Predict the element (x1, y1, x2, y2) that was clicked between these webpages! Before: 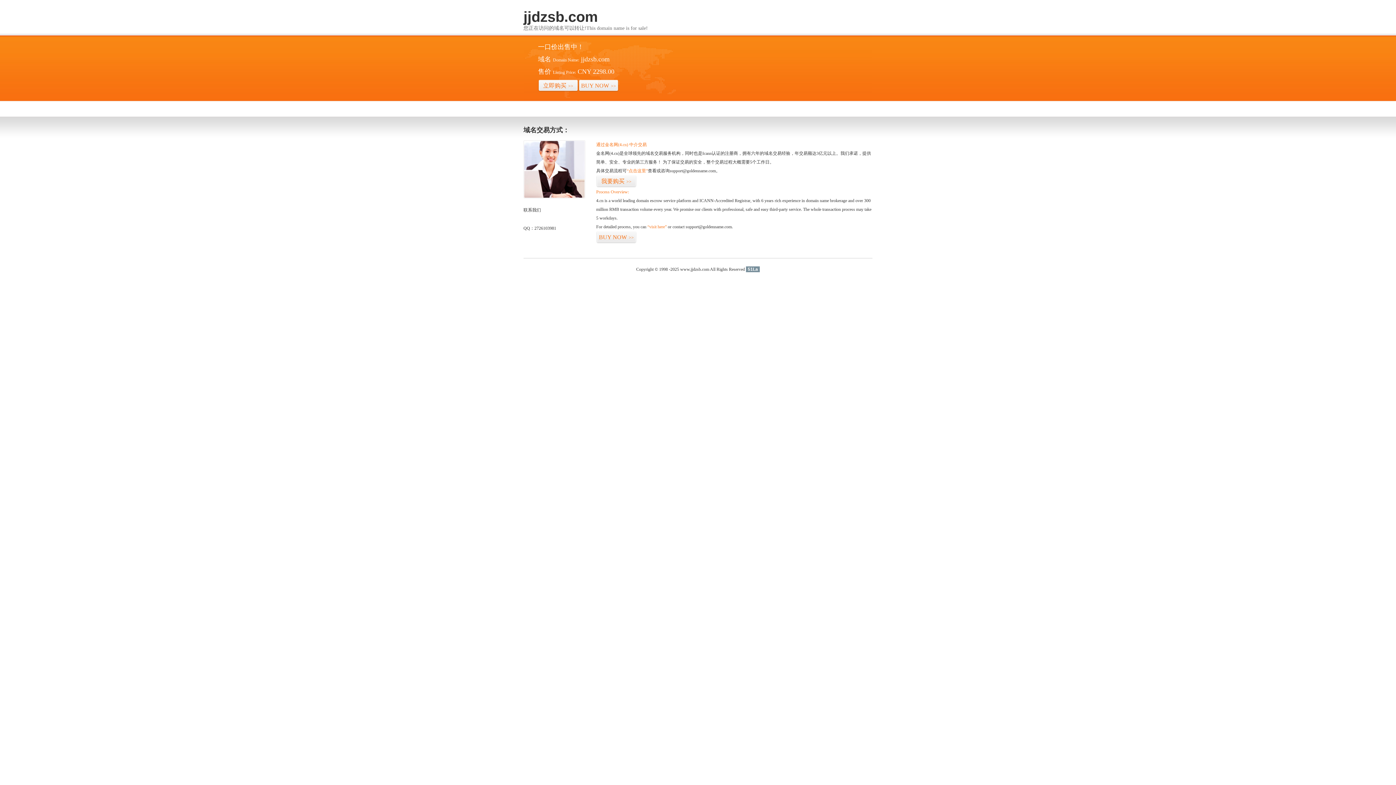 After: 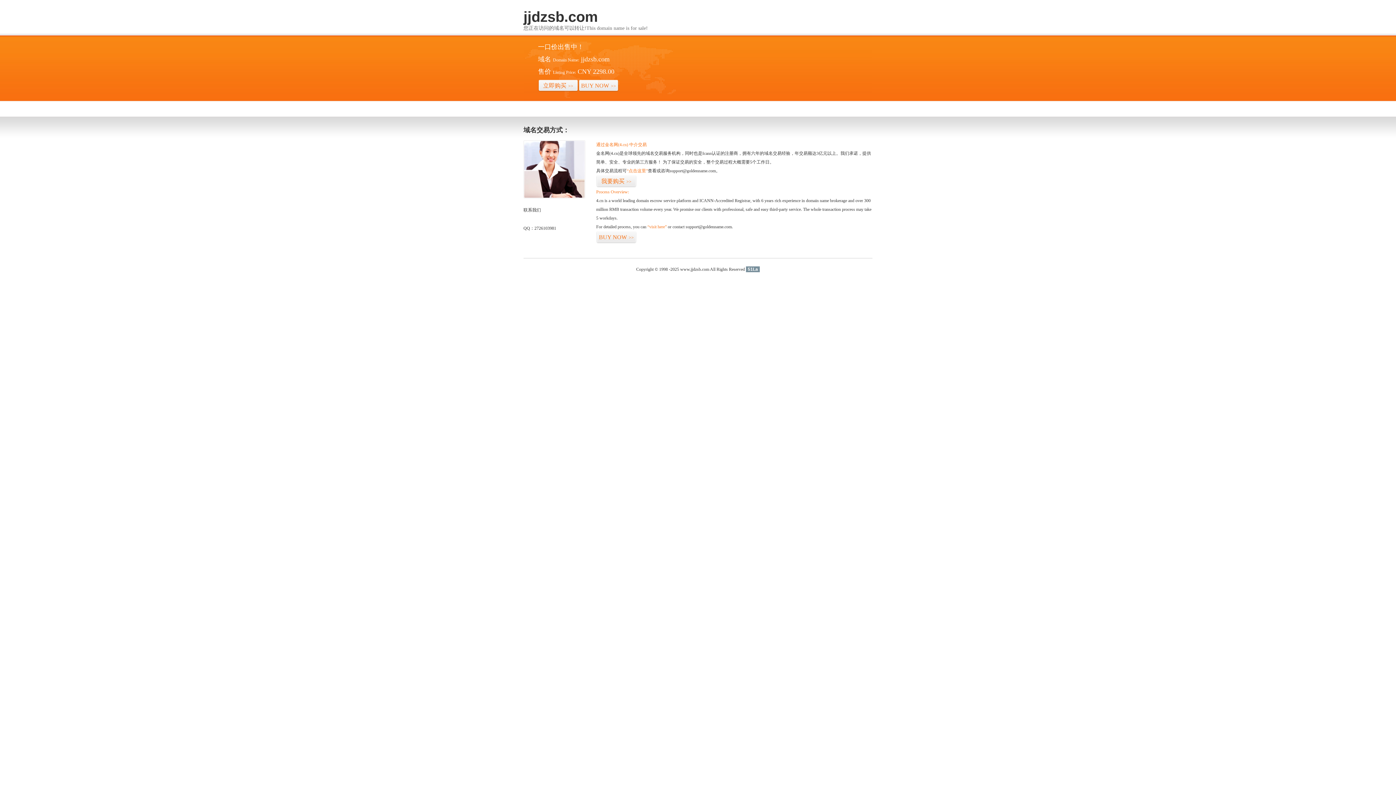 Action: bbox: (746, 266, 760, 272) label: 51La